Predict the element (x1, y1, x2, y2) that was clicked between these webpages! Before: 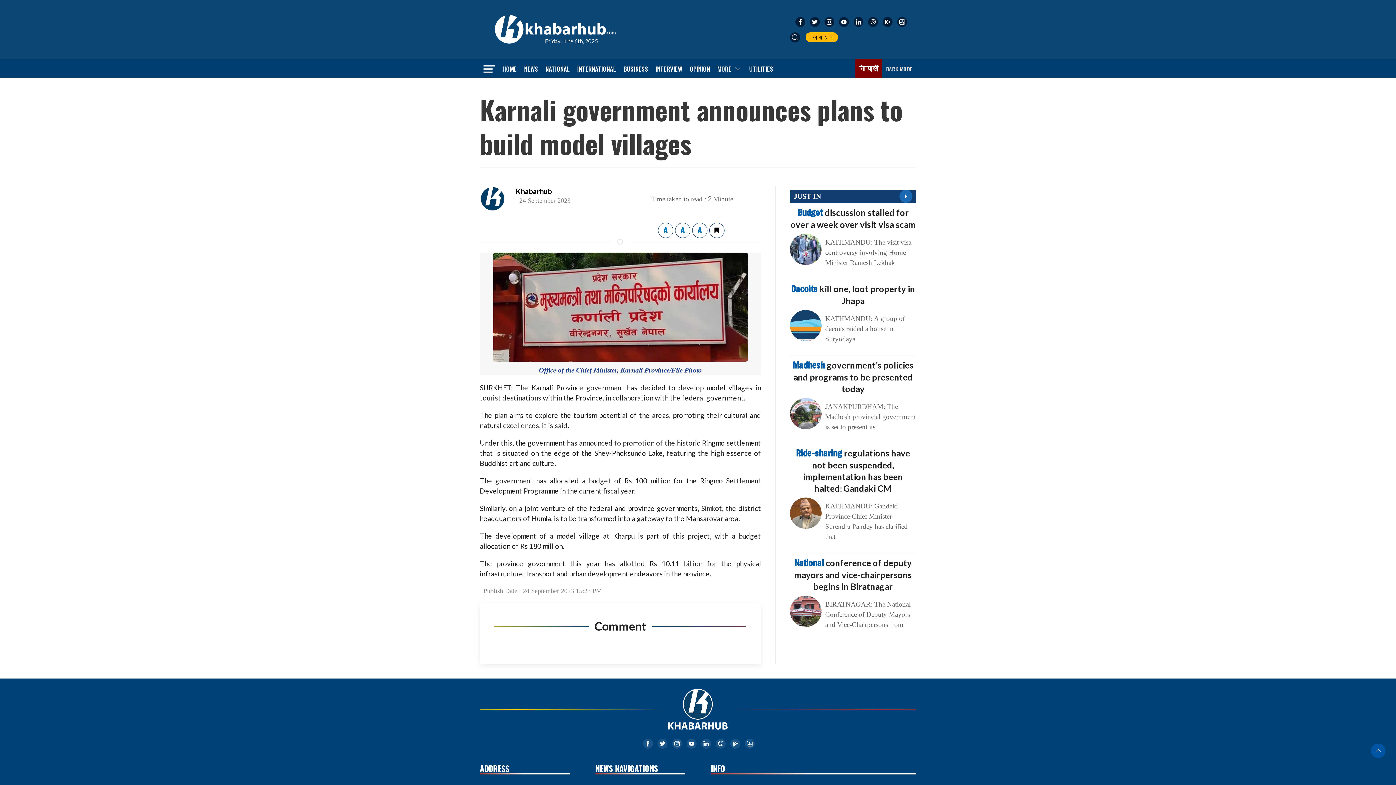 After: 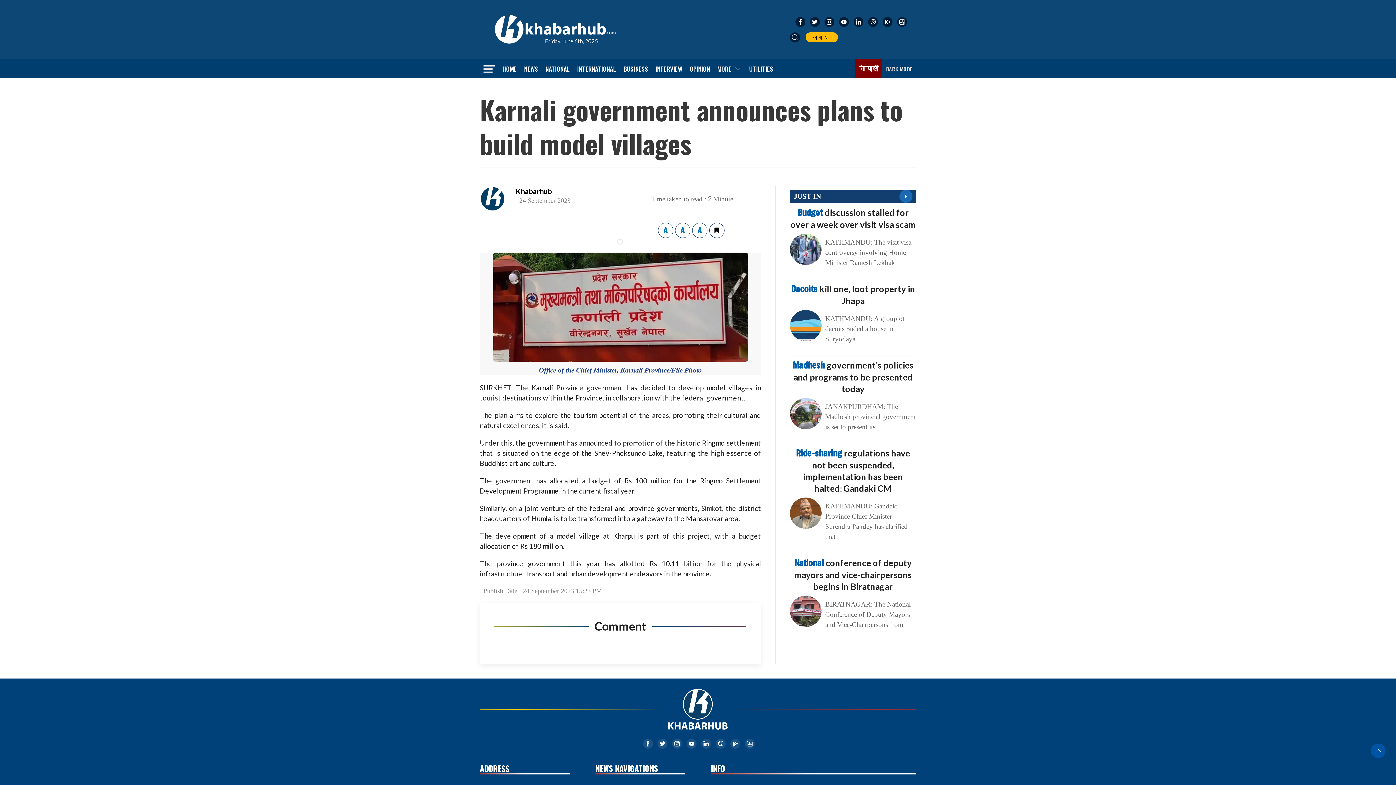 Action: bbox: (899, 189, 912, 203)